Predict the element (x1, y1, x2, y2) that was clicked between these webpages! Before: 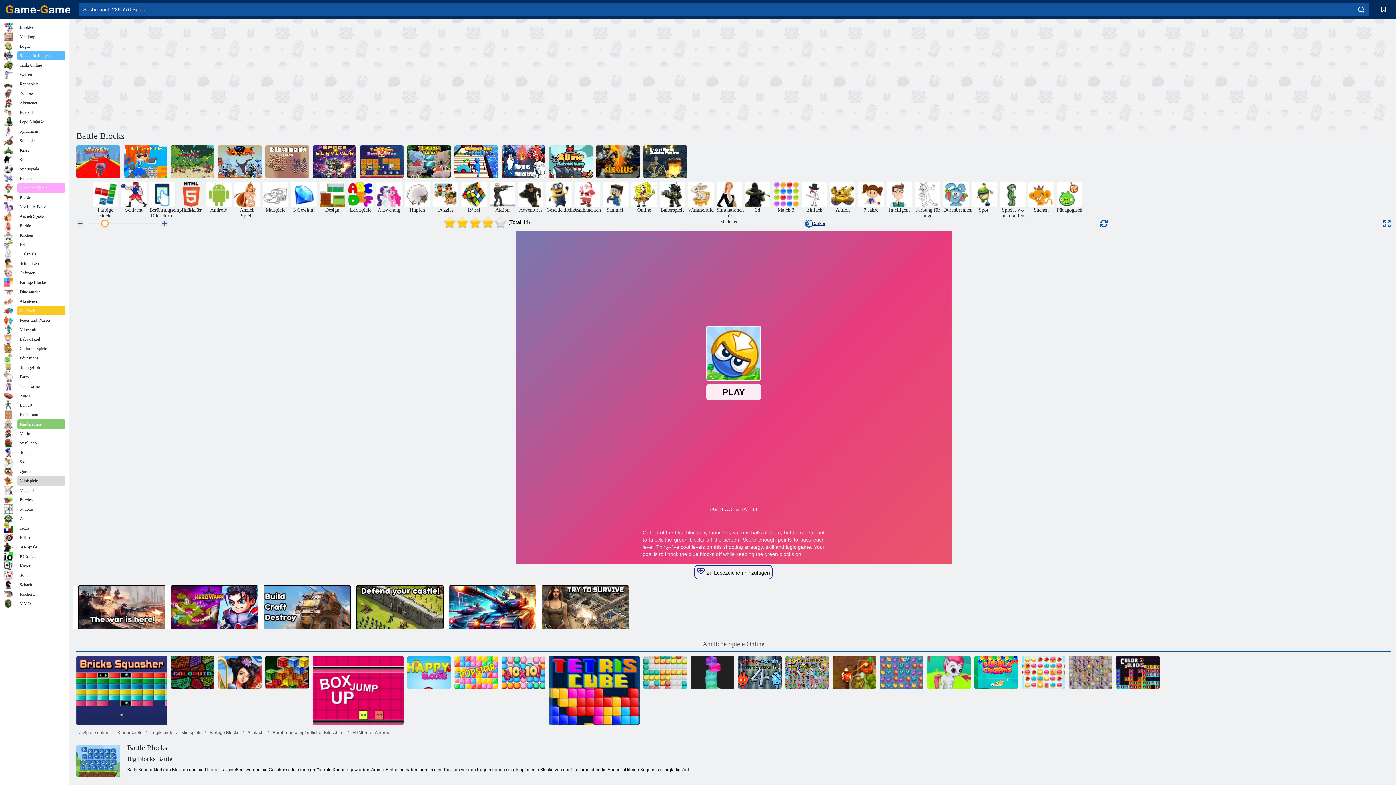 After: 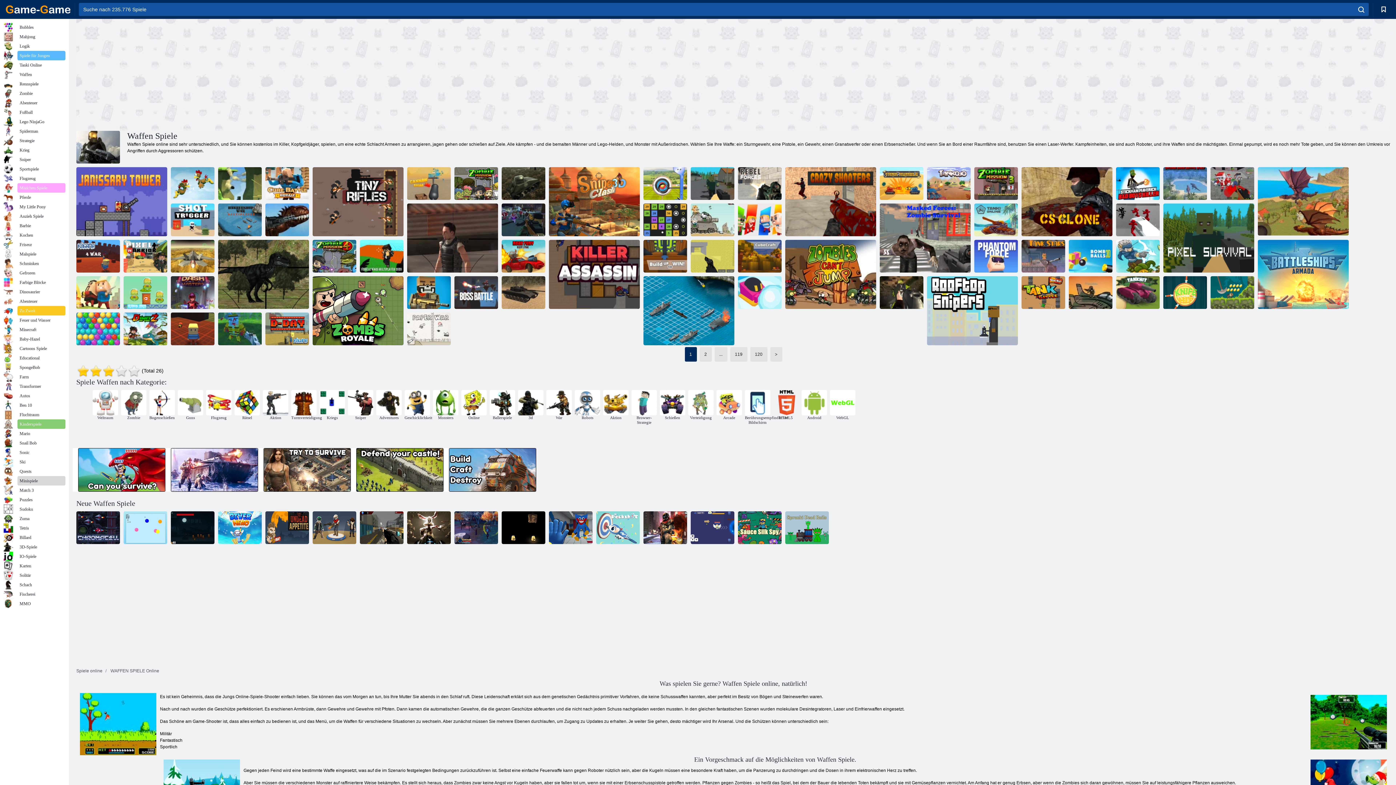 Action: label: Waffen bbox: (3, 69, 65, 79)